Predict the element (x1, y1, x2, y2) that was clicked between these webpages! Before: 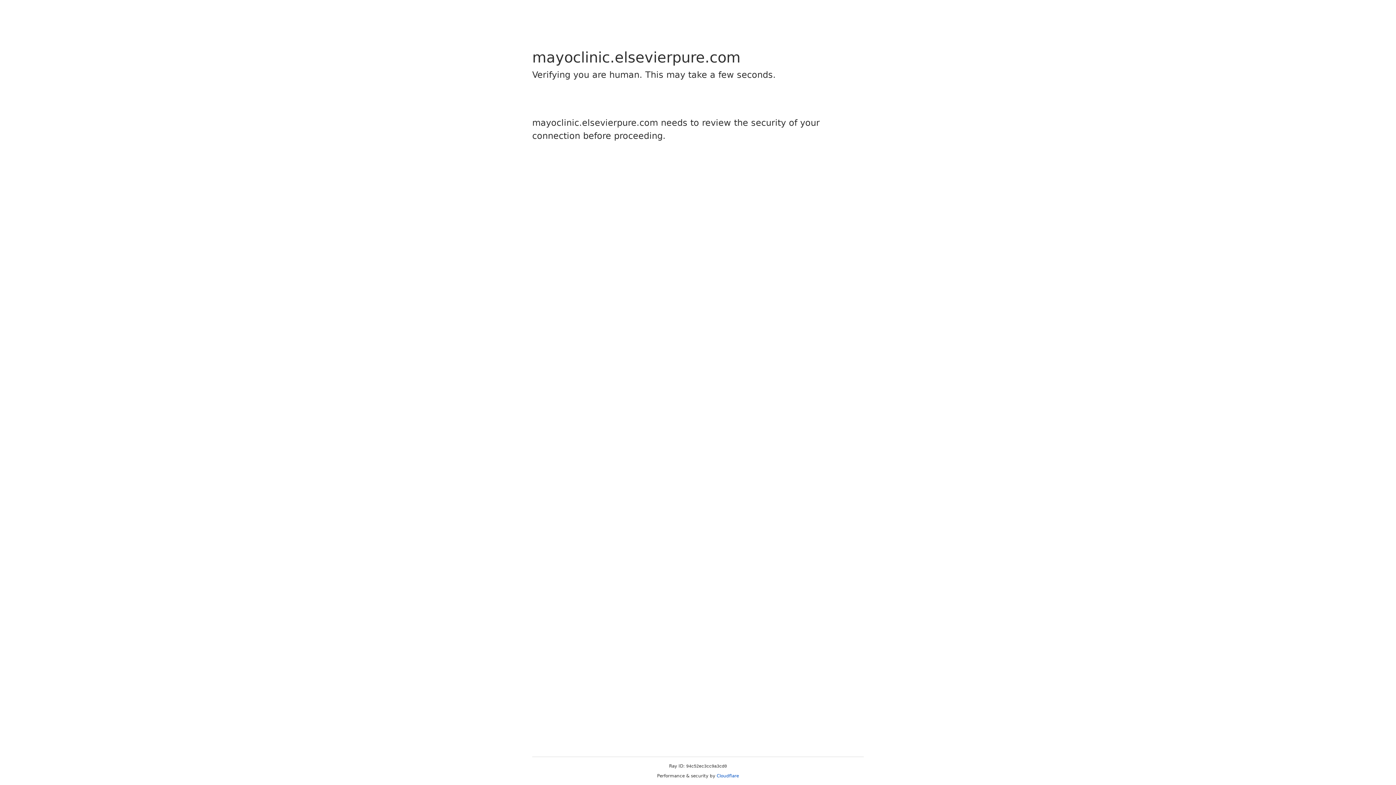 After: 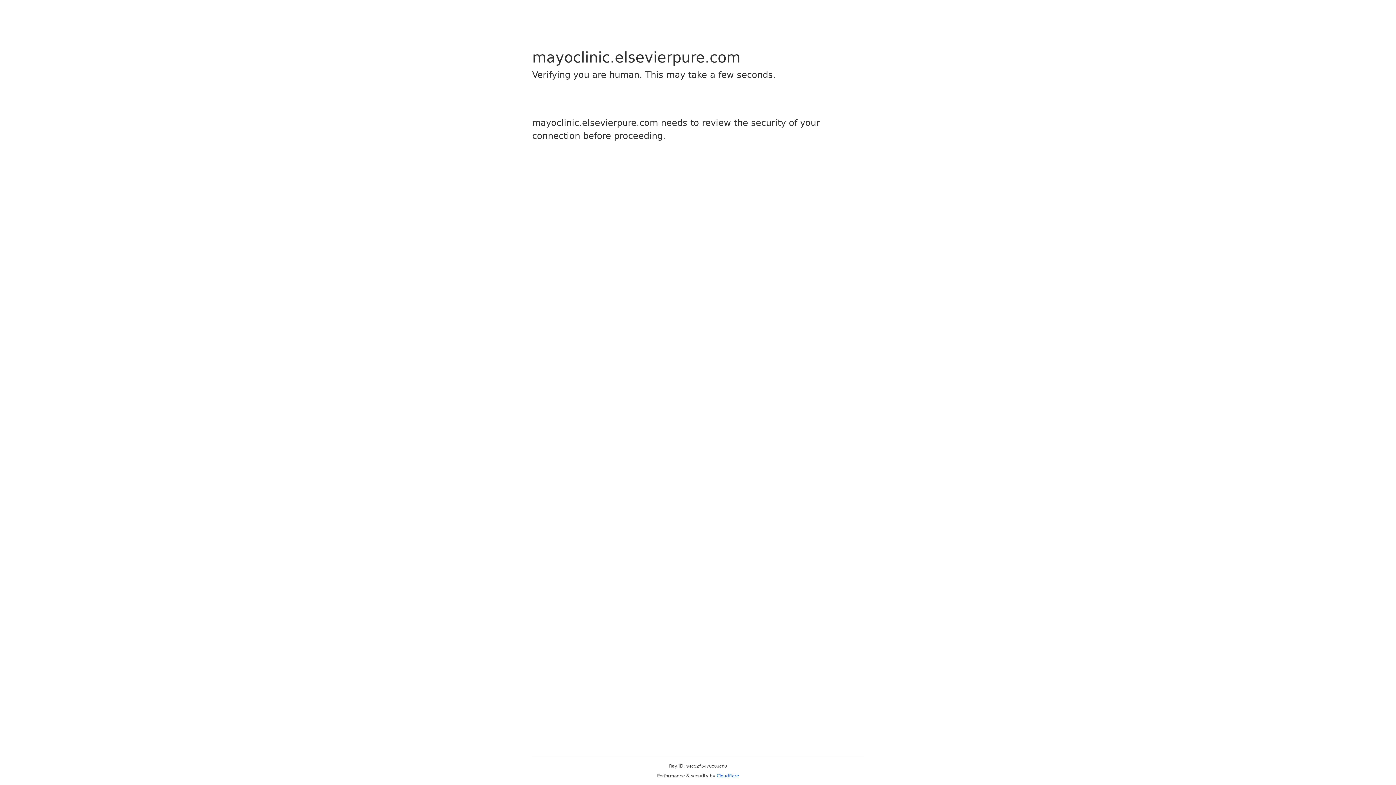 Action: label: Cloudflare bbox: (716, 773, 739, 778)